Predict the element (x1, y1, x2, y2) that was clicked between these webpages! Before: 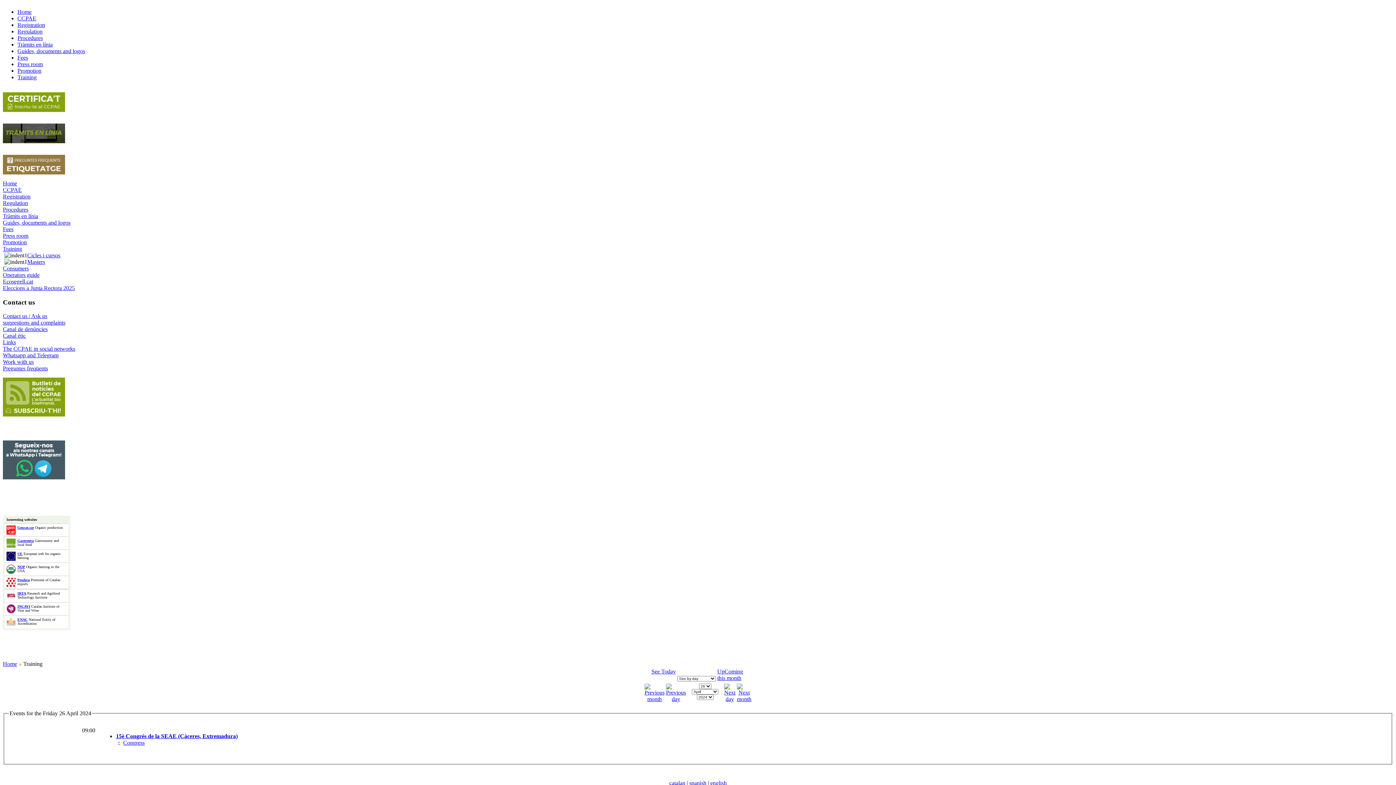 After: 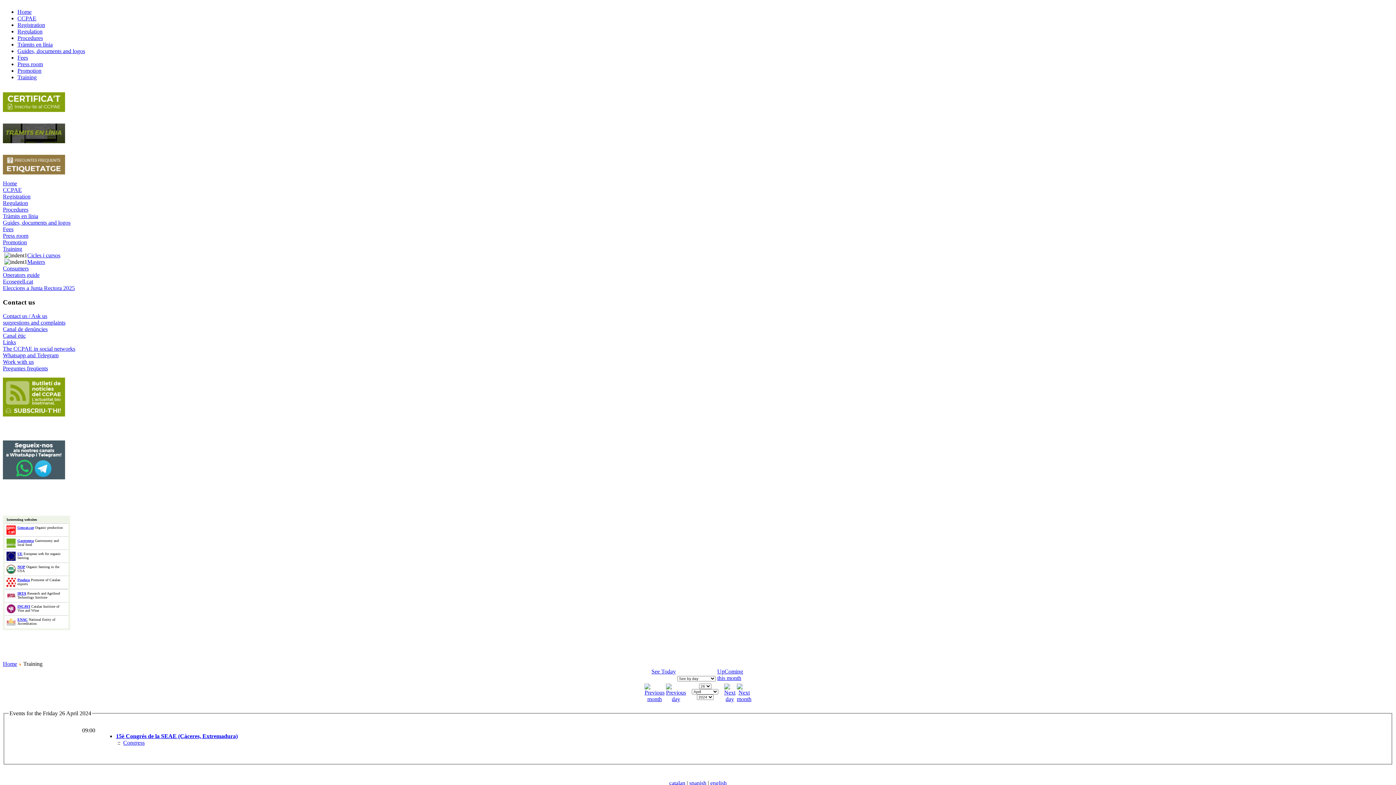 Action: bbox: (17, 552, 22, 556) label: UE